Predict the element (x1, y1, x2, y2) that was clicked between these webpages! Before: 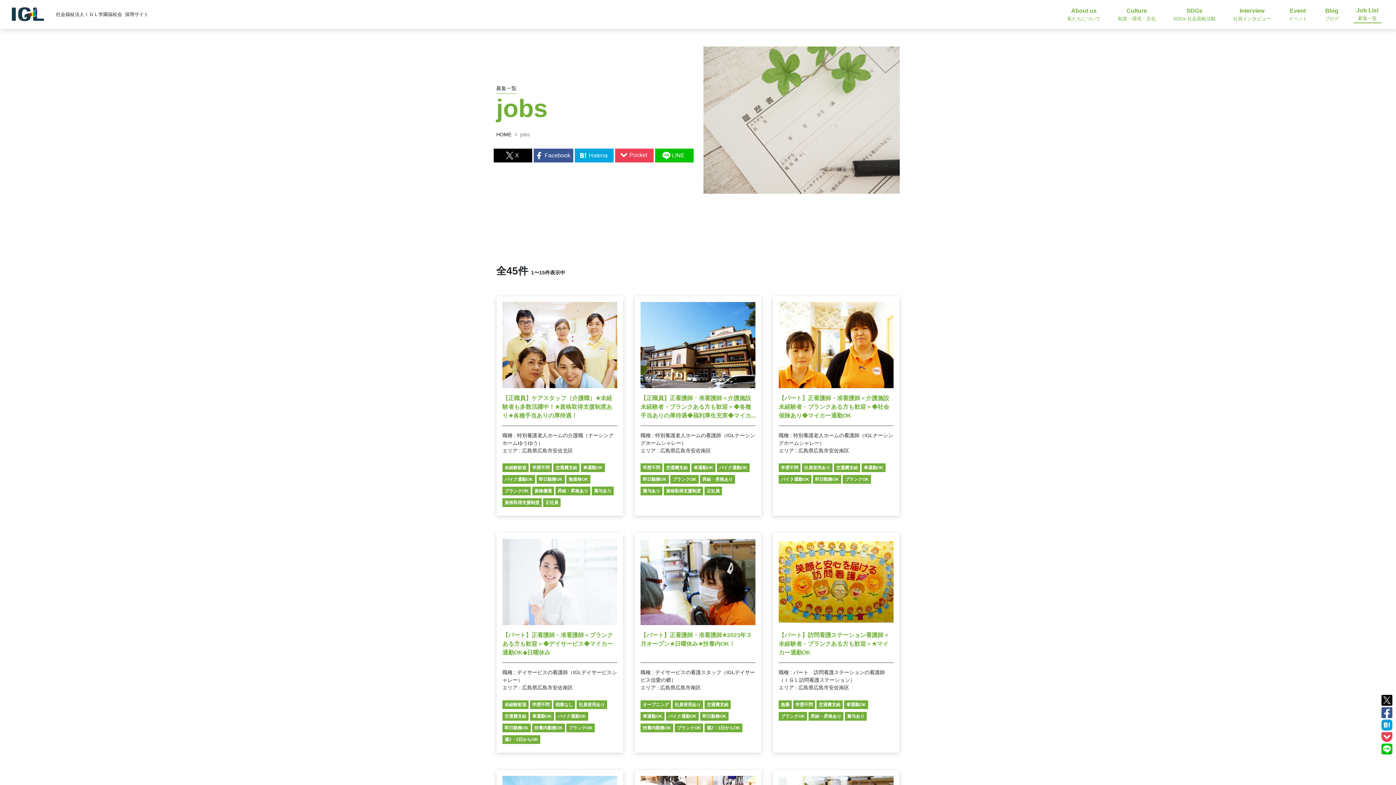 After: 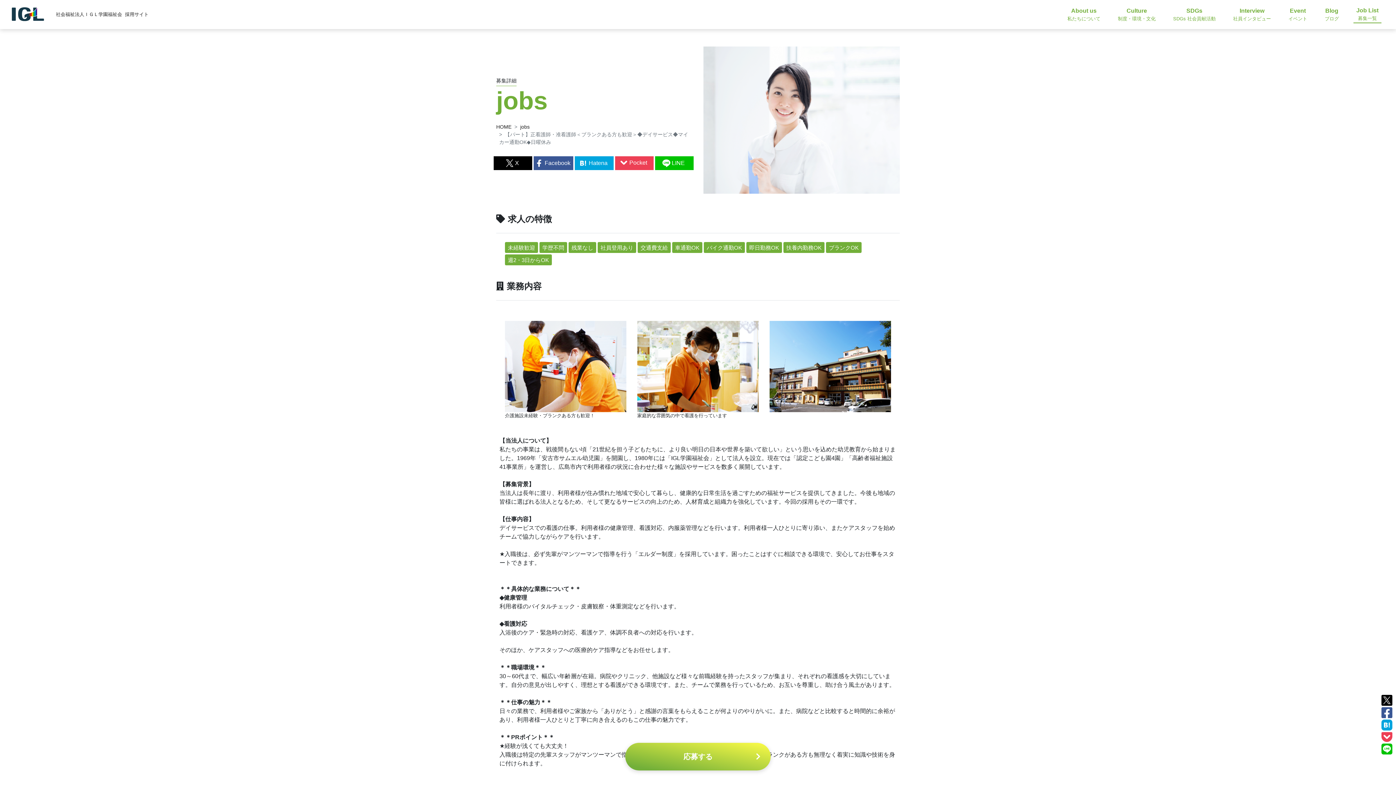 Action: bbox: (496, 533, 623, 753) label: 【パート】正看護師・准看護師＜ブランクある方も歓迎＞◆デイサービス◆マイカー通勤OK◆日曜休み

職種 : デイサービスの看護師（IGLデイサービスシャレー）

エリア : 広島県広島市安佐南区

未経験歓迎学歴不問残業なし社員登用あり交通費支給車通勤OKバイク通勤OK即日勤務OK扶養内勤務OKブランクOK週2・3日からOK